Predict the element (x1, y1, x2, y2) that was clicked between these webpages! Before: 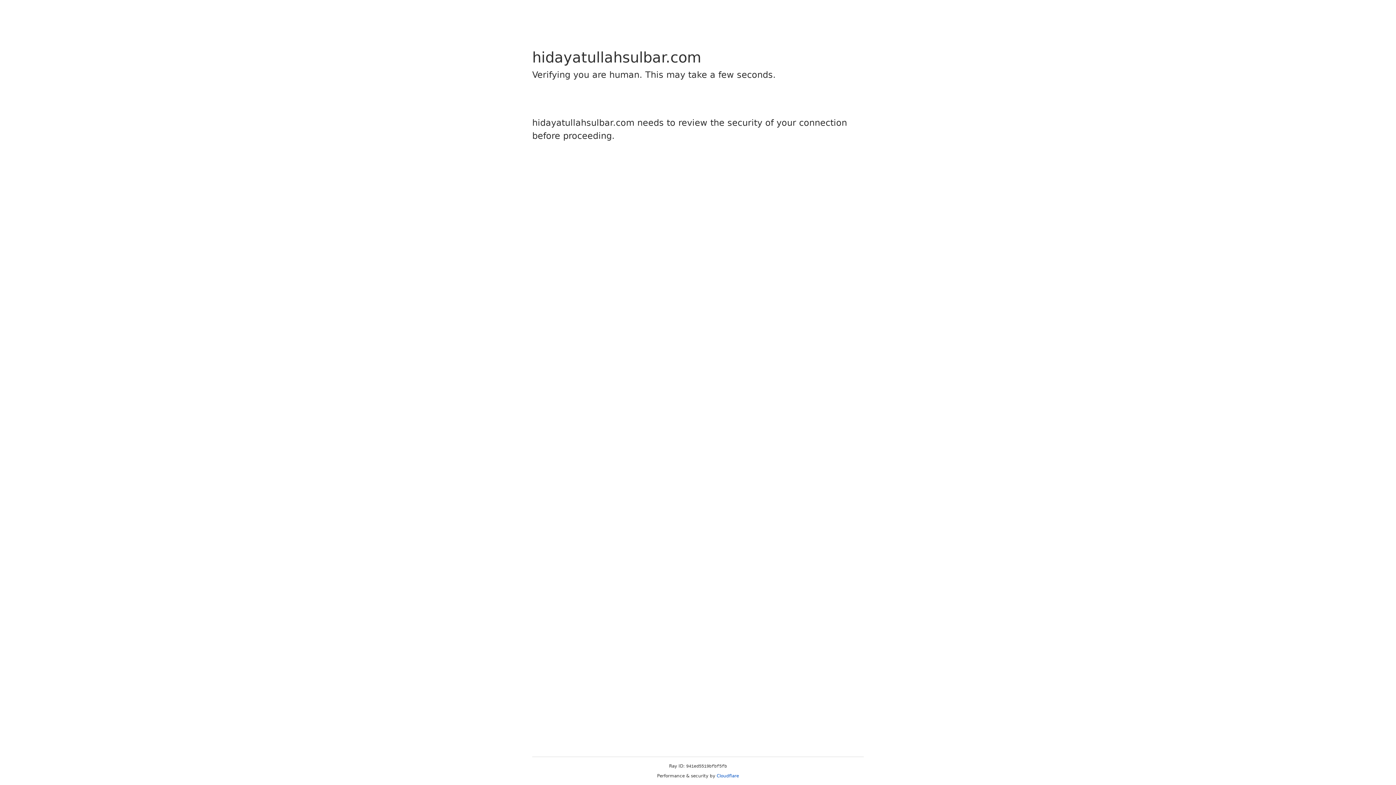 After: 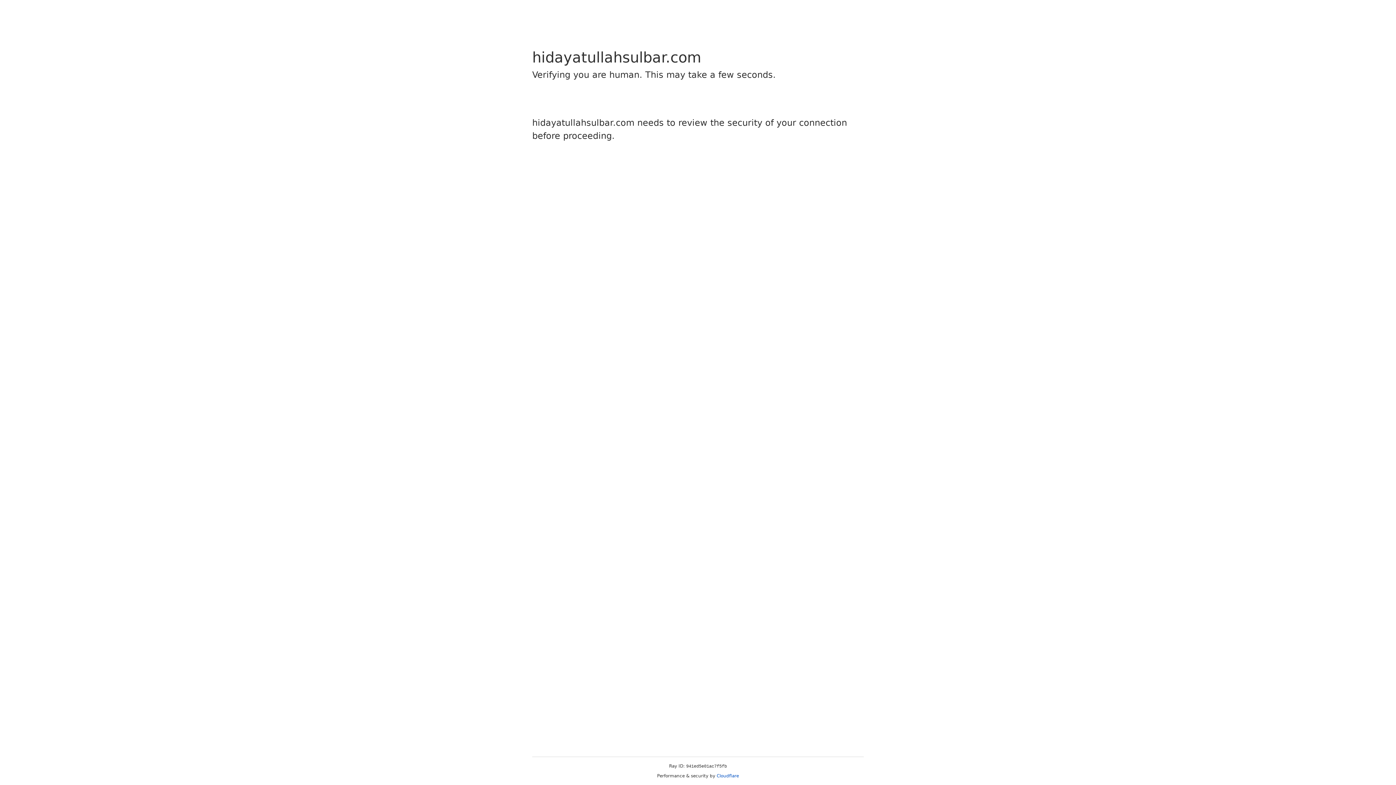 Action: label: Cloudflare bbox: (716, 773, 739, 778)